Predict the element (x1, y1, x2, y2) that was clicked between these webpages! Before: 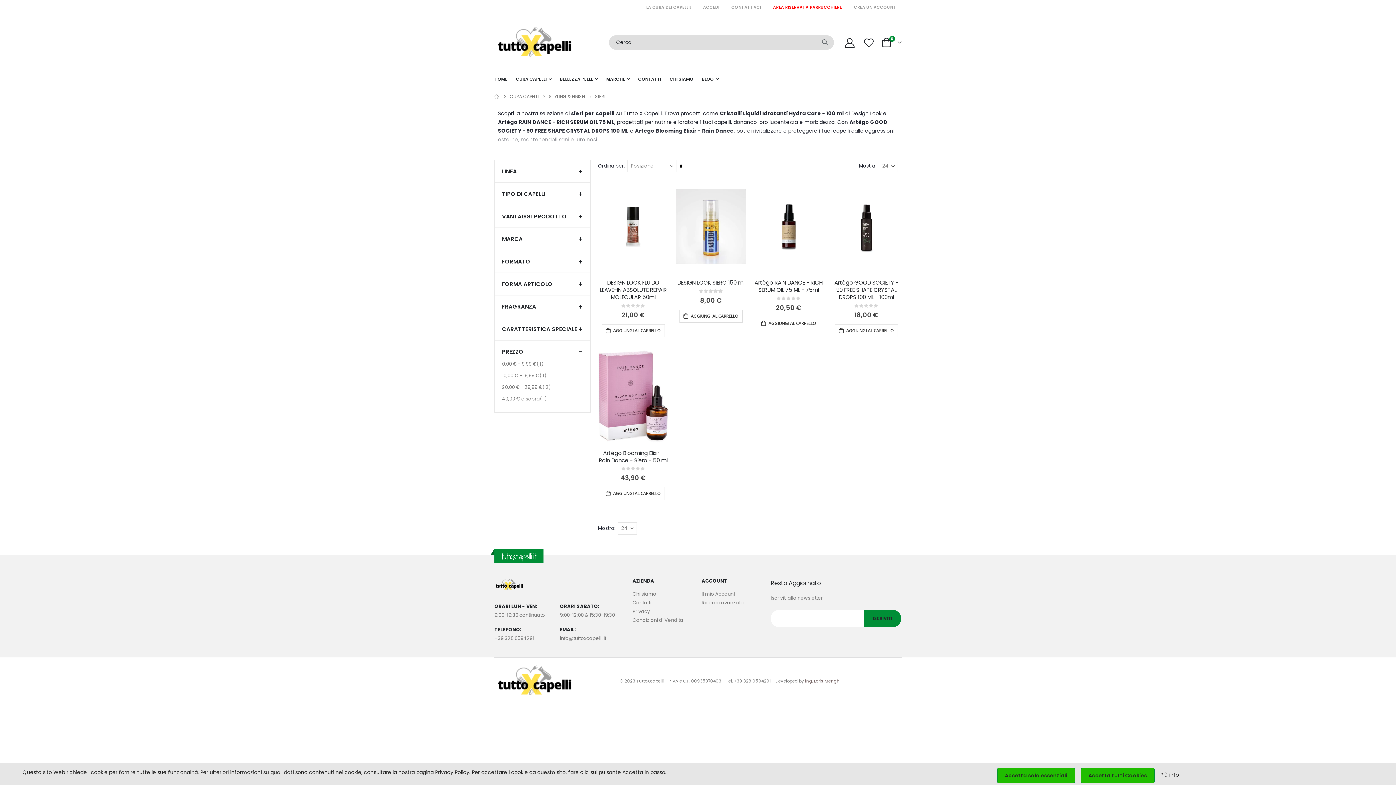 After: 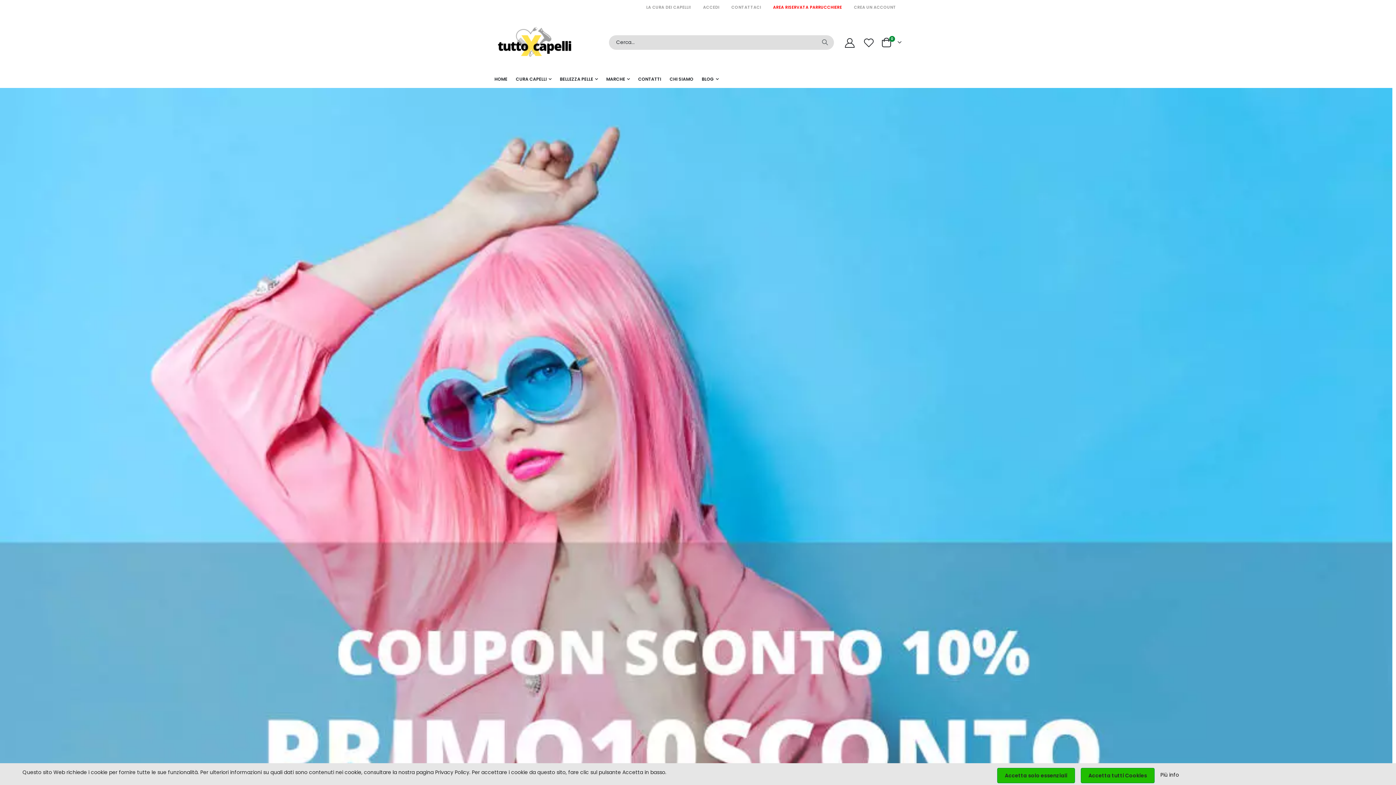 Action: label: HOME bbox: (494, 70, 507, 88)